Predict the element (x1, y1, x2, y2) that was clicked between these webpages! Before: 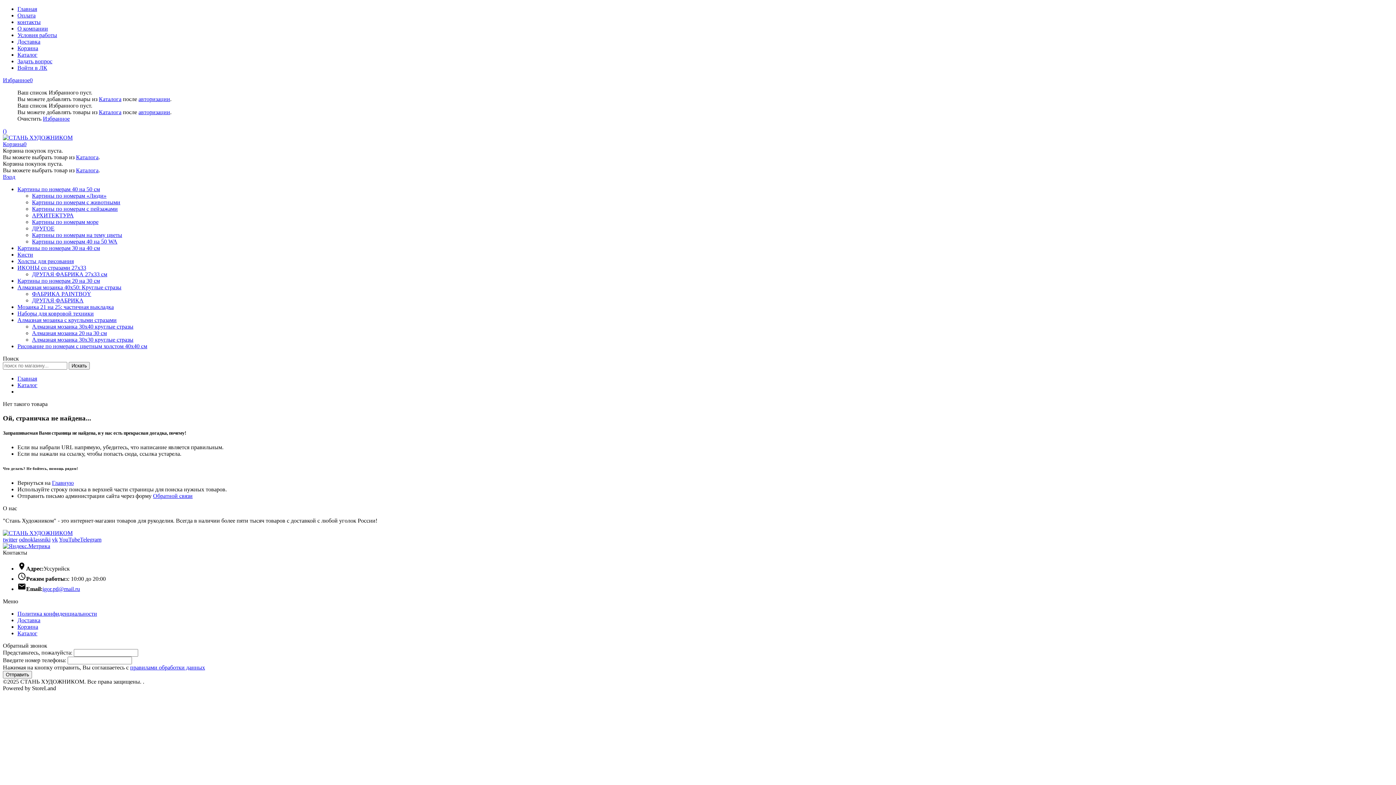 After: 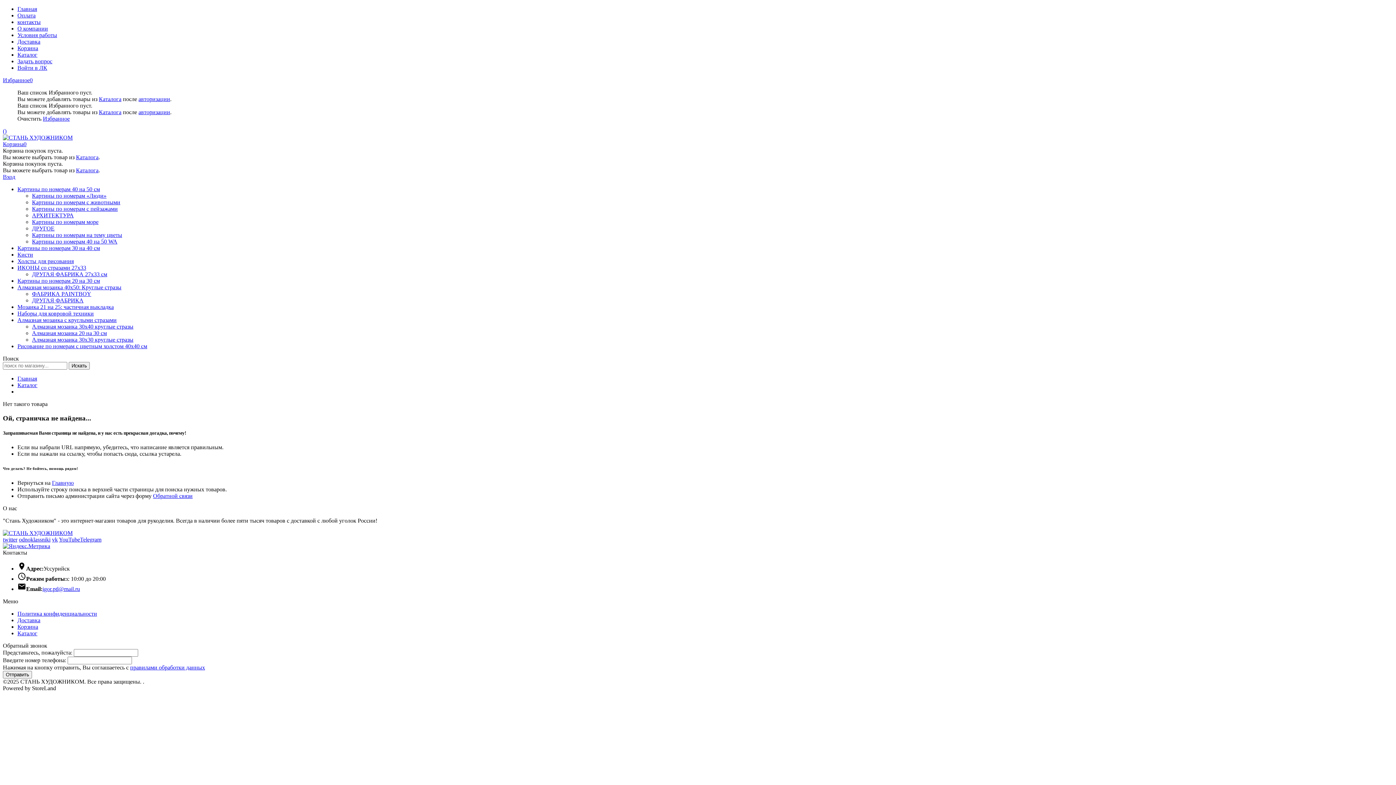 Action: label: YouTube bbox: (58, 536, 80, 542)